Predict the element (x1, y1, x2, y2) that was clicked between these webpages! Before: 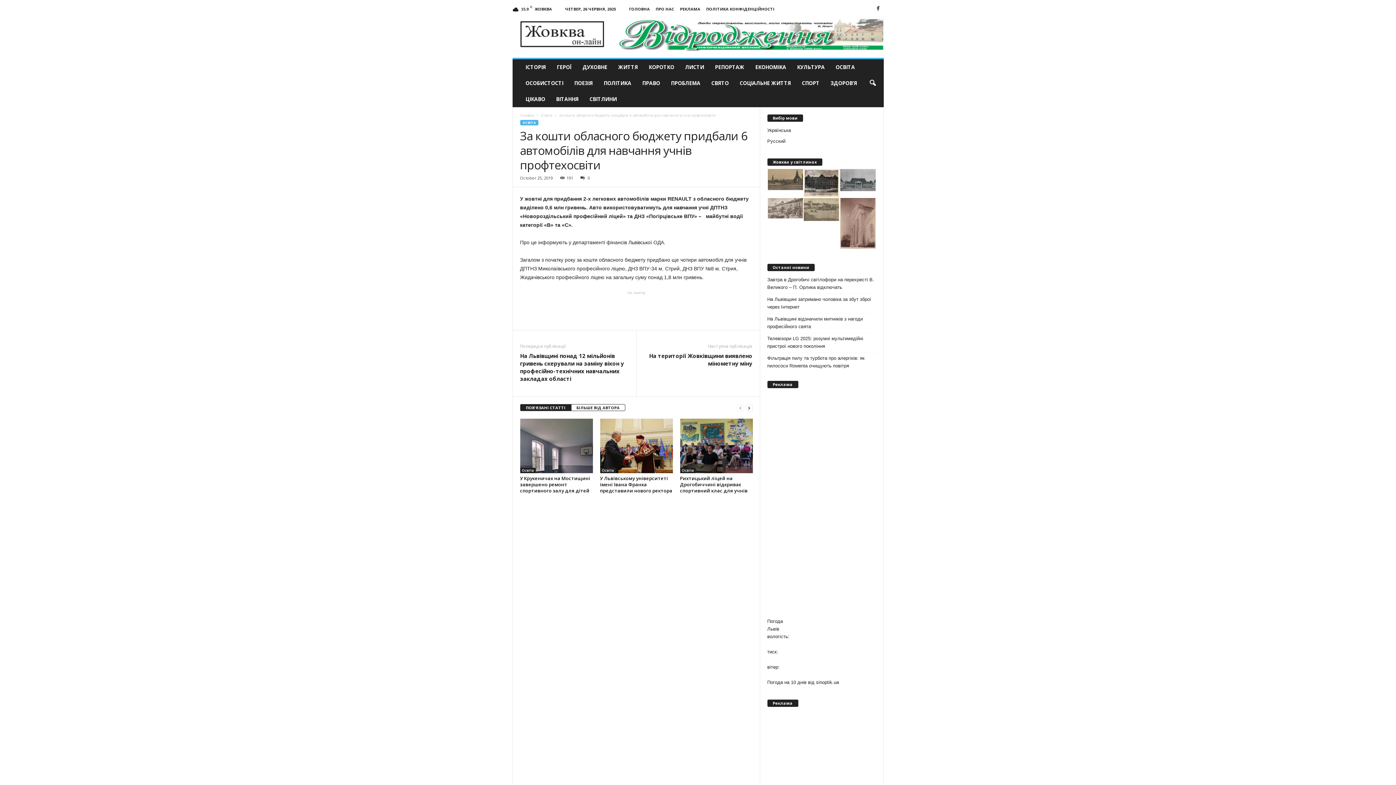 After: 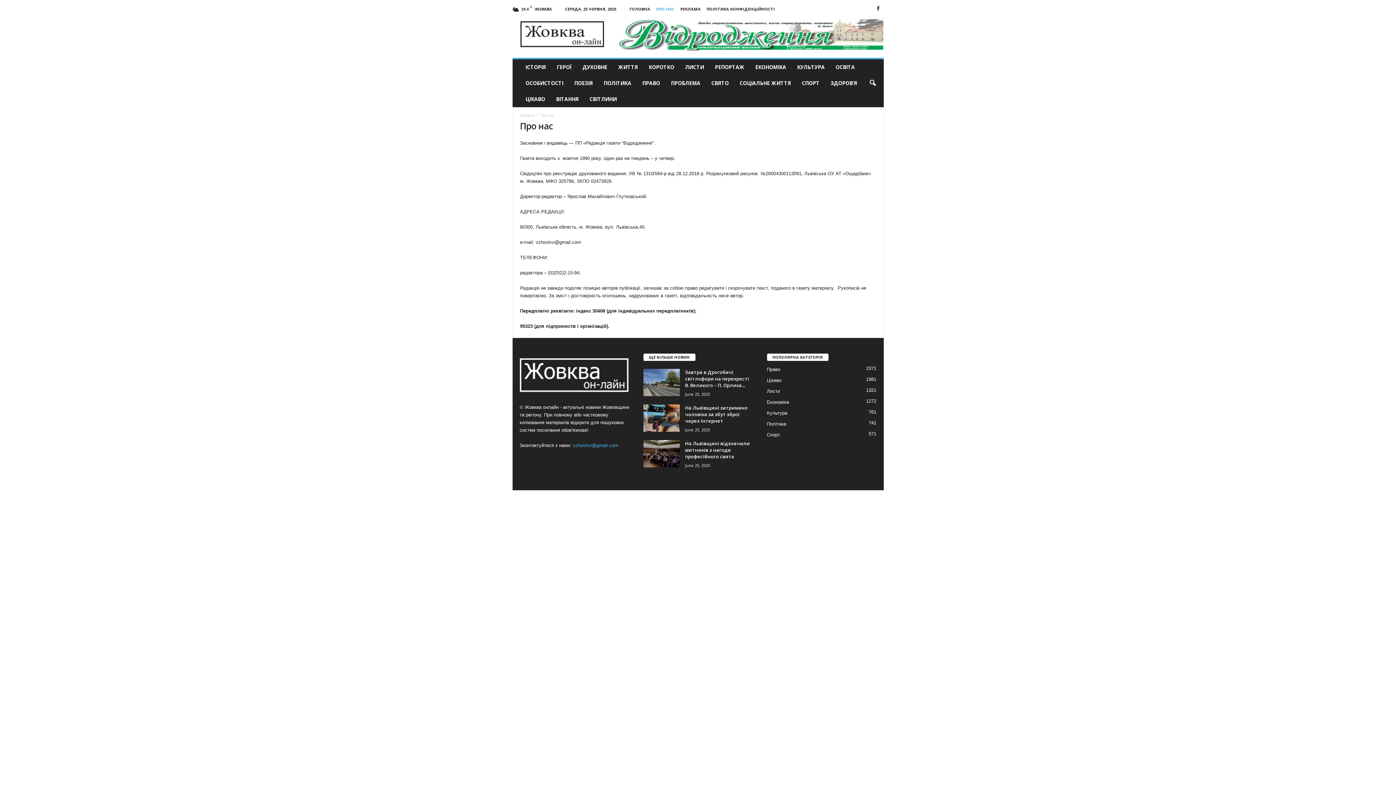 Action: label: ПРО НАС bbox: (655, 6, 674, 11)